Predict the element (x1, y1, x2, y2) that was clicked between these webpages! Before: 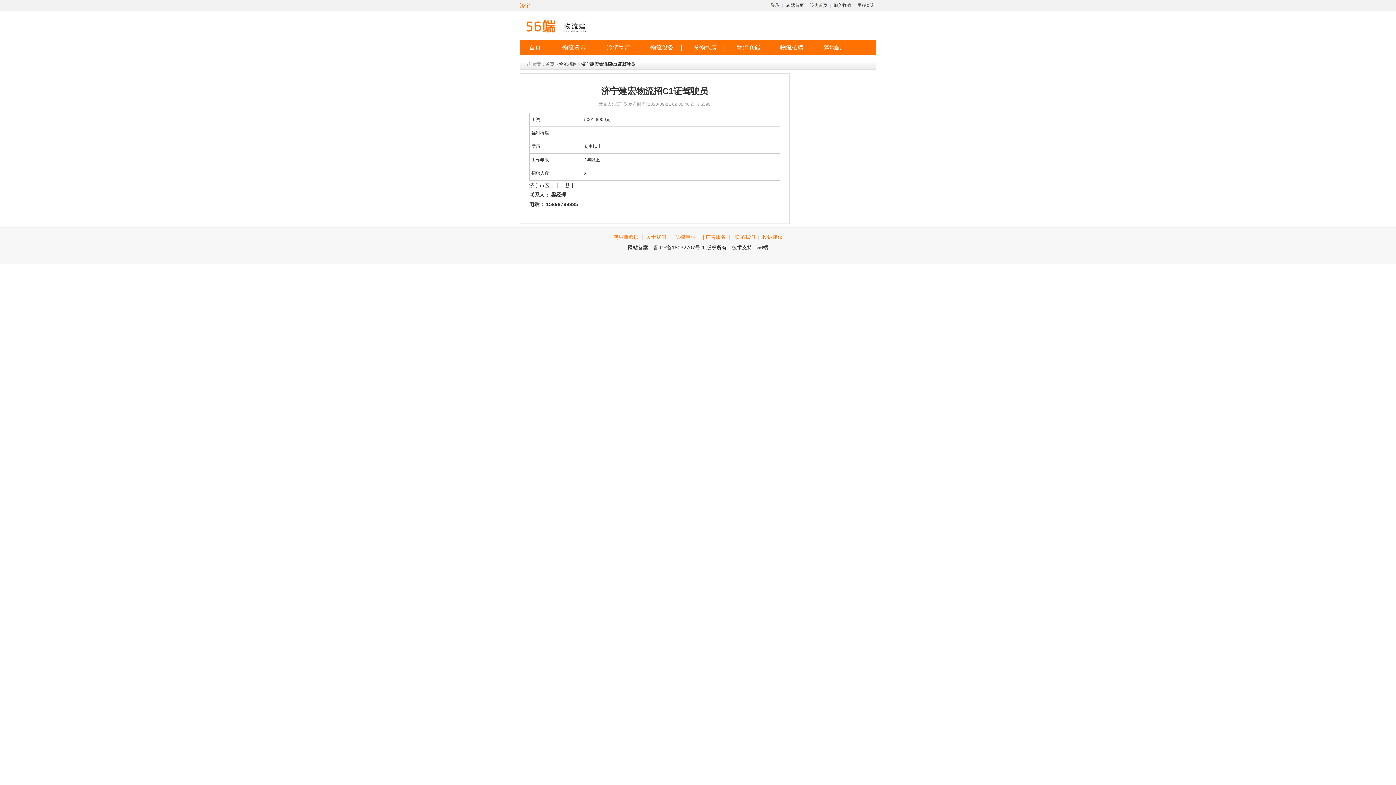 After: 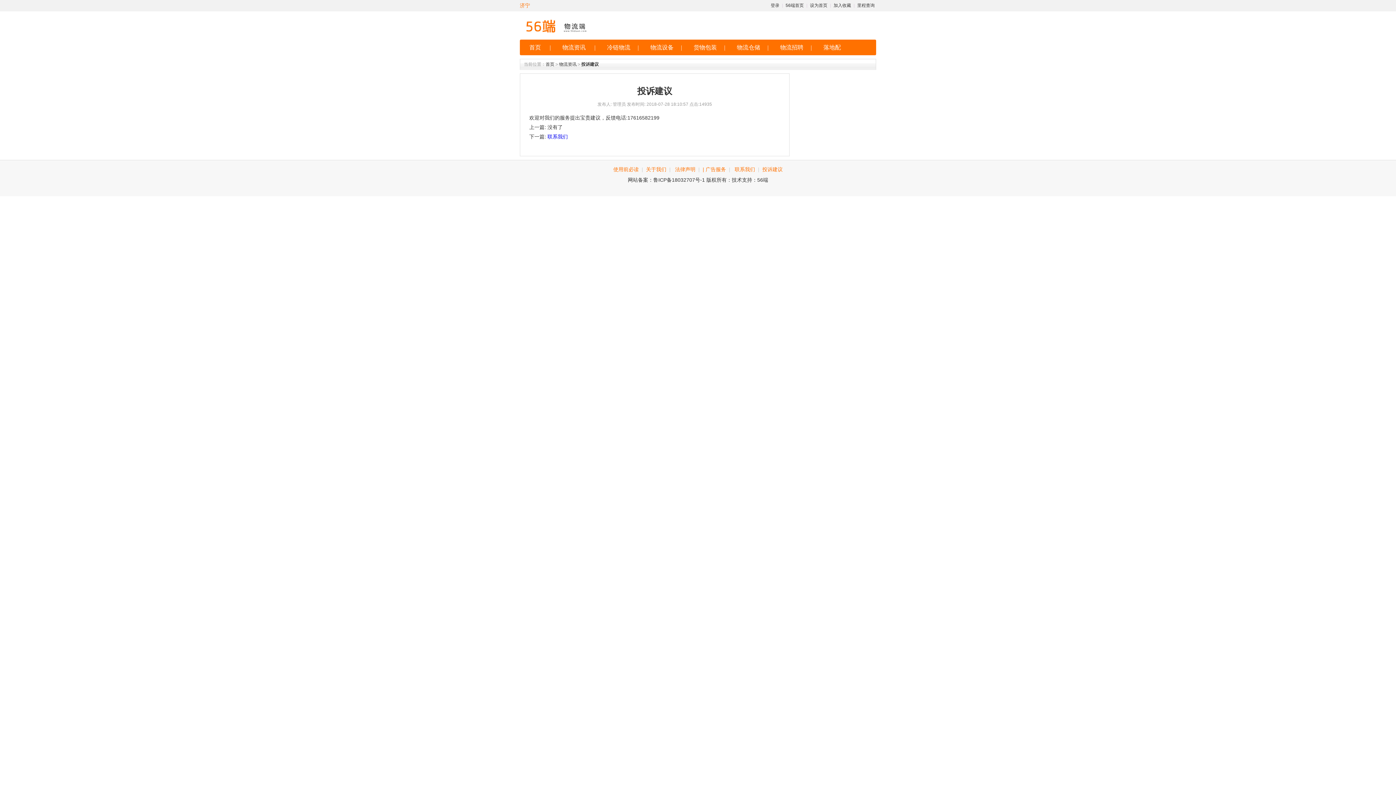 Action: label: 投诉建议 bbox: (759, 234, 785, 240)